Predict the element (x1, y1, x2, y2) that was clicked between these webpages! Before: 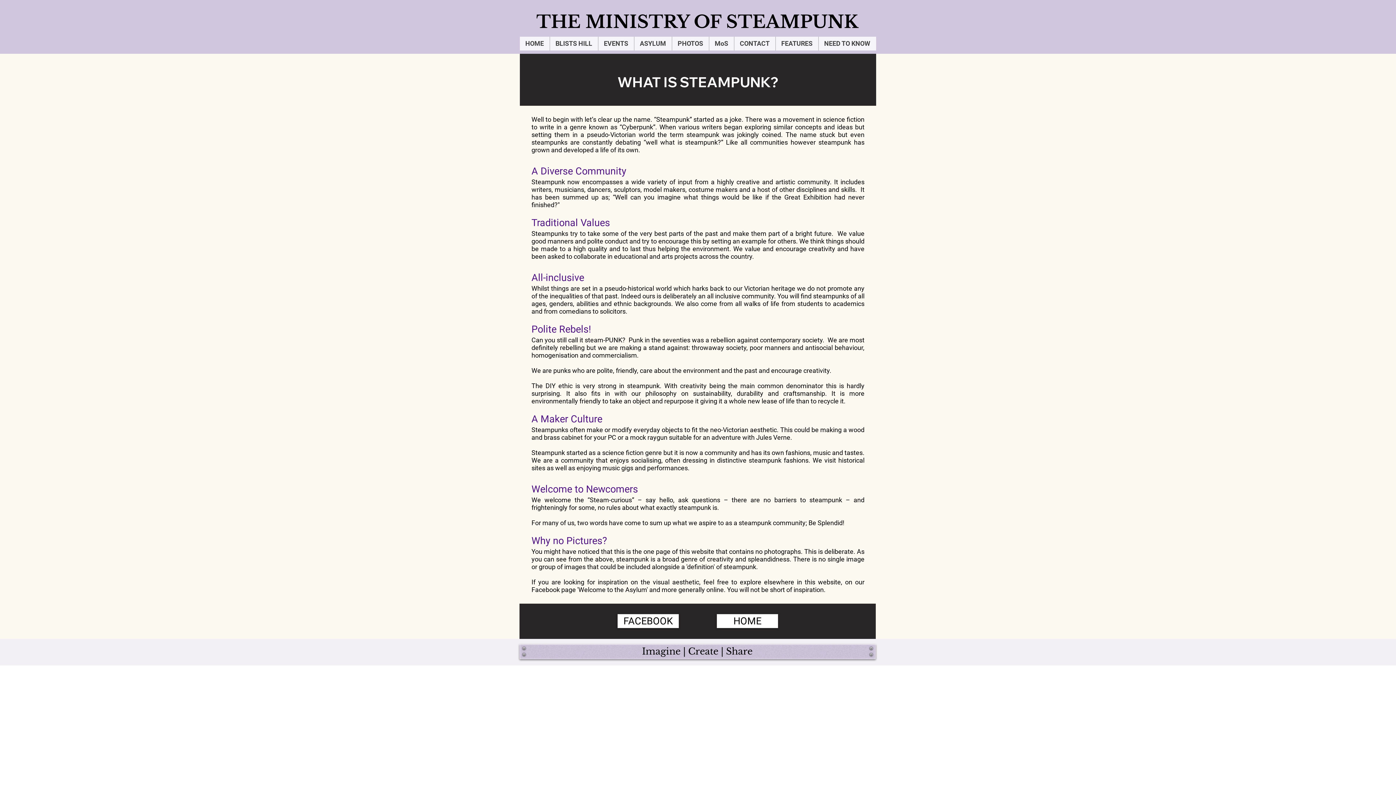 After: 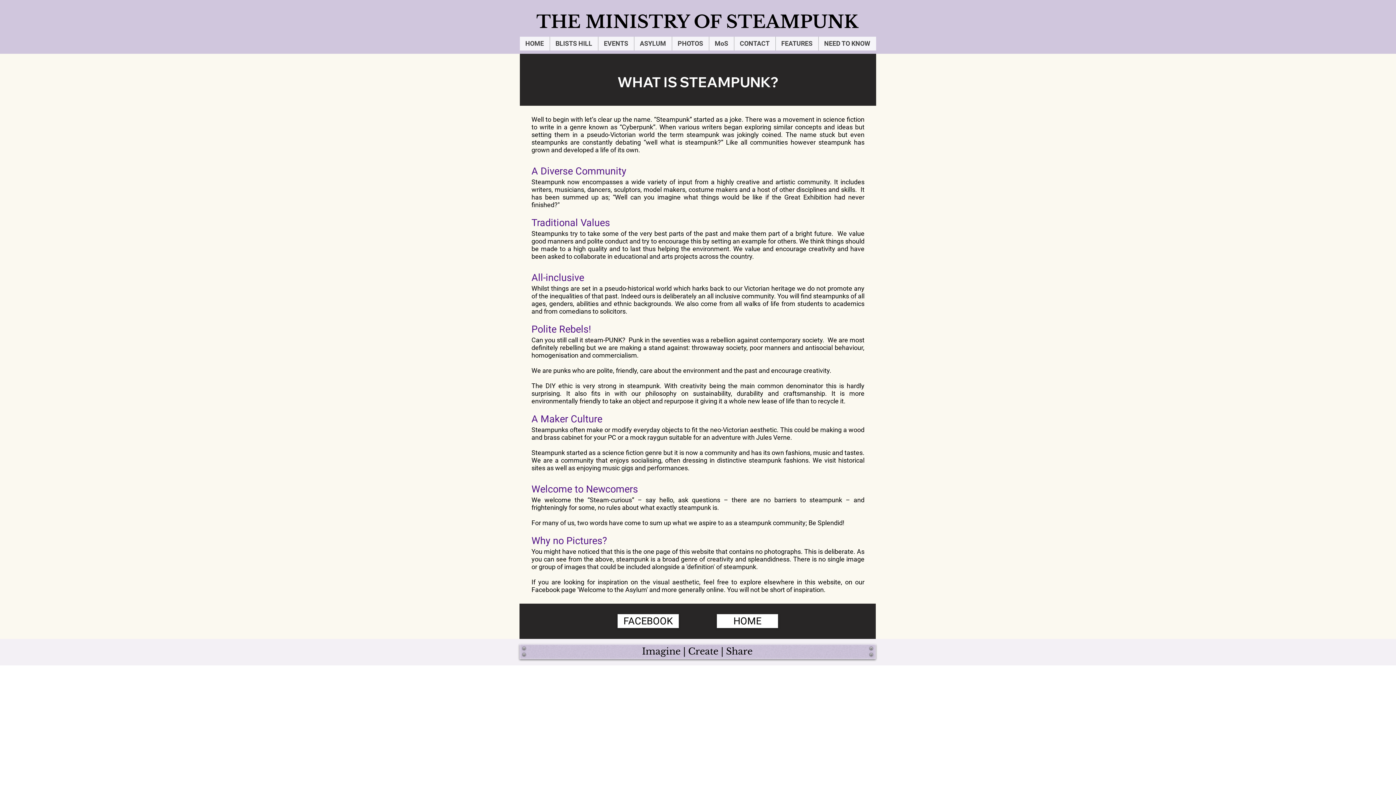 Action: label: FEATURES bbox: (775, 36, 818, 50)